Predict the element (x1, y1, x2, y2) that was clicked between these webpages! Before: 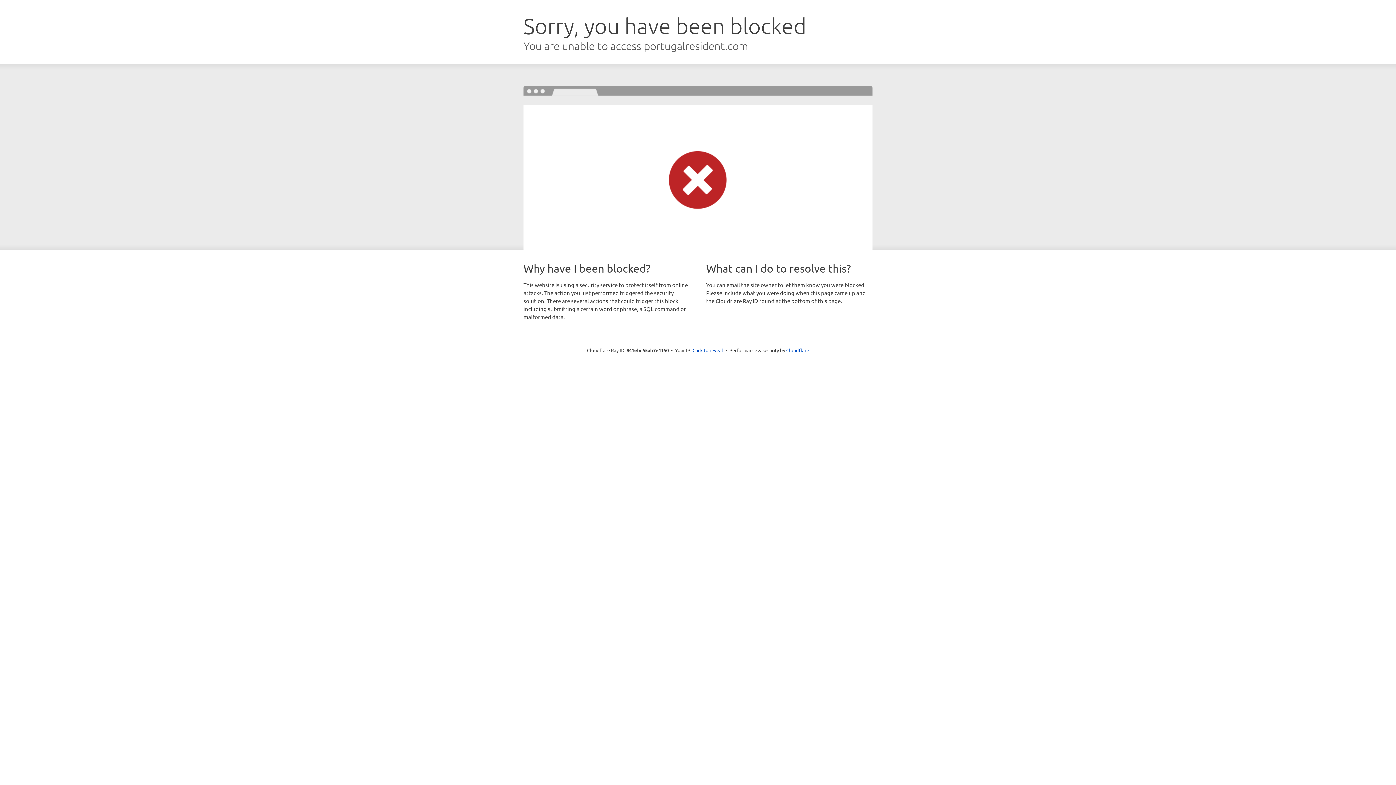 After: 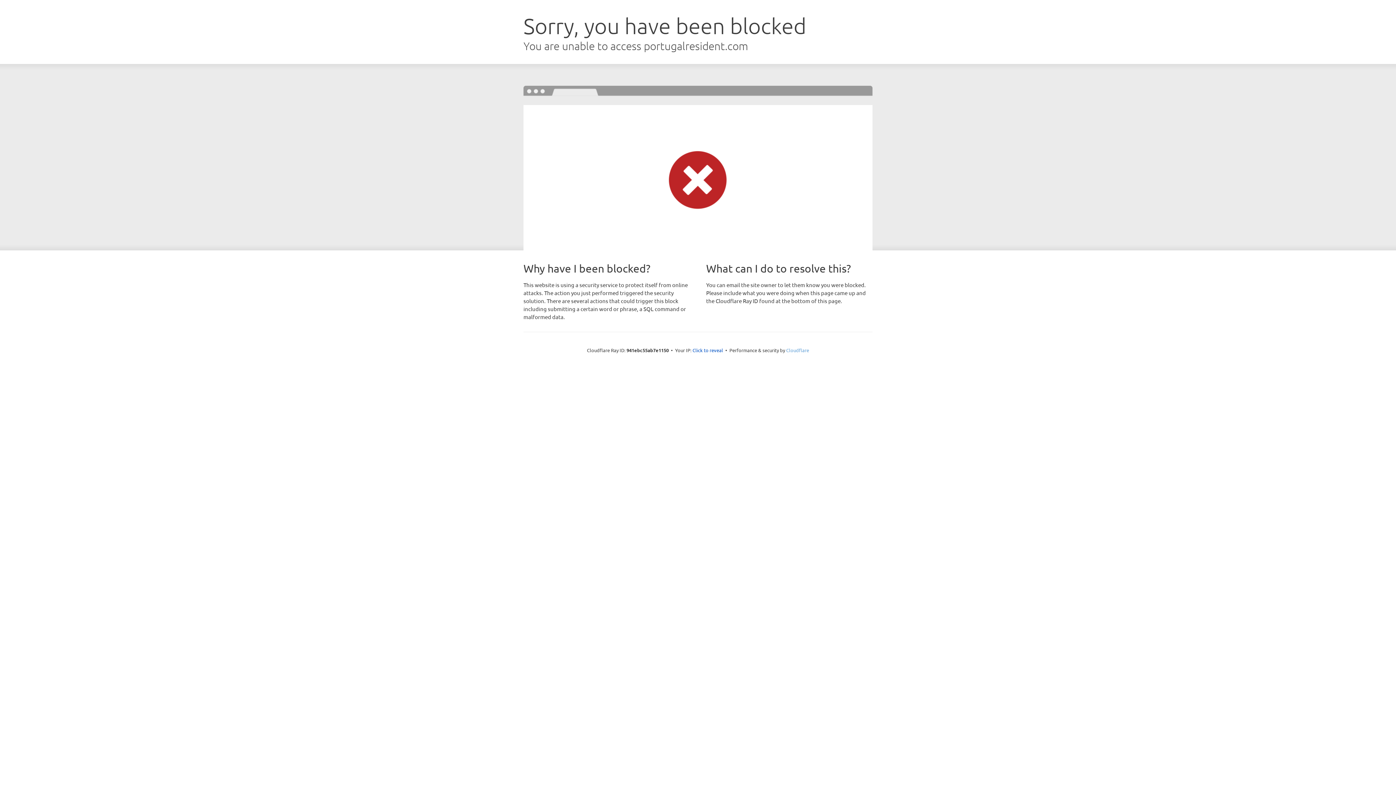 Action: bbox: (786, 347, 809, 353) label: Cloudflare